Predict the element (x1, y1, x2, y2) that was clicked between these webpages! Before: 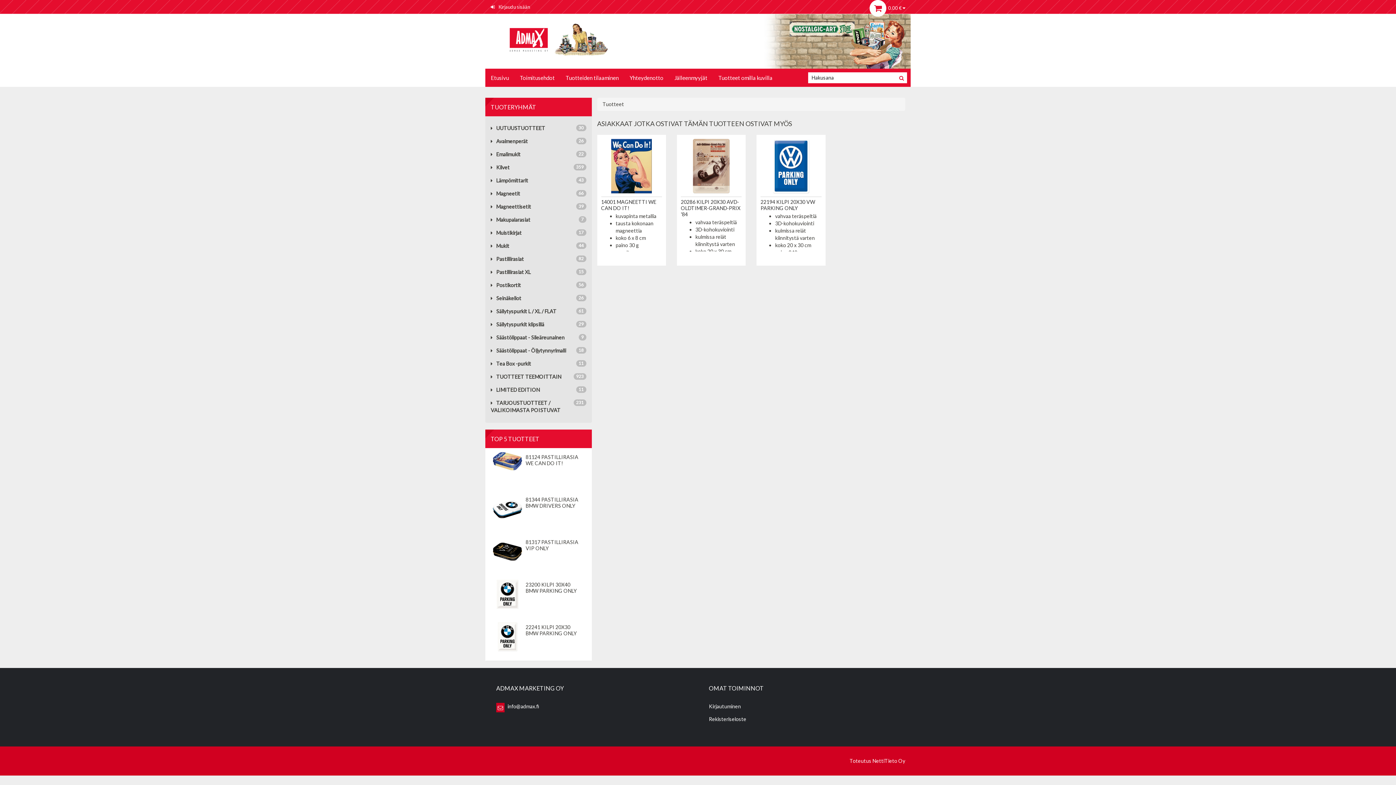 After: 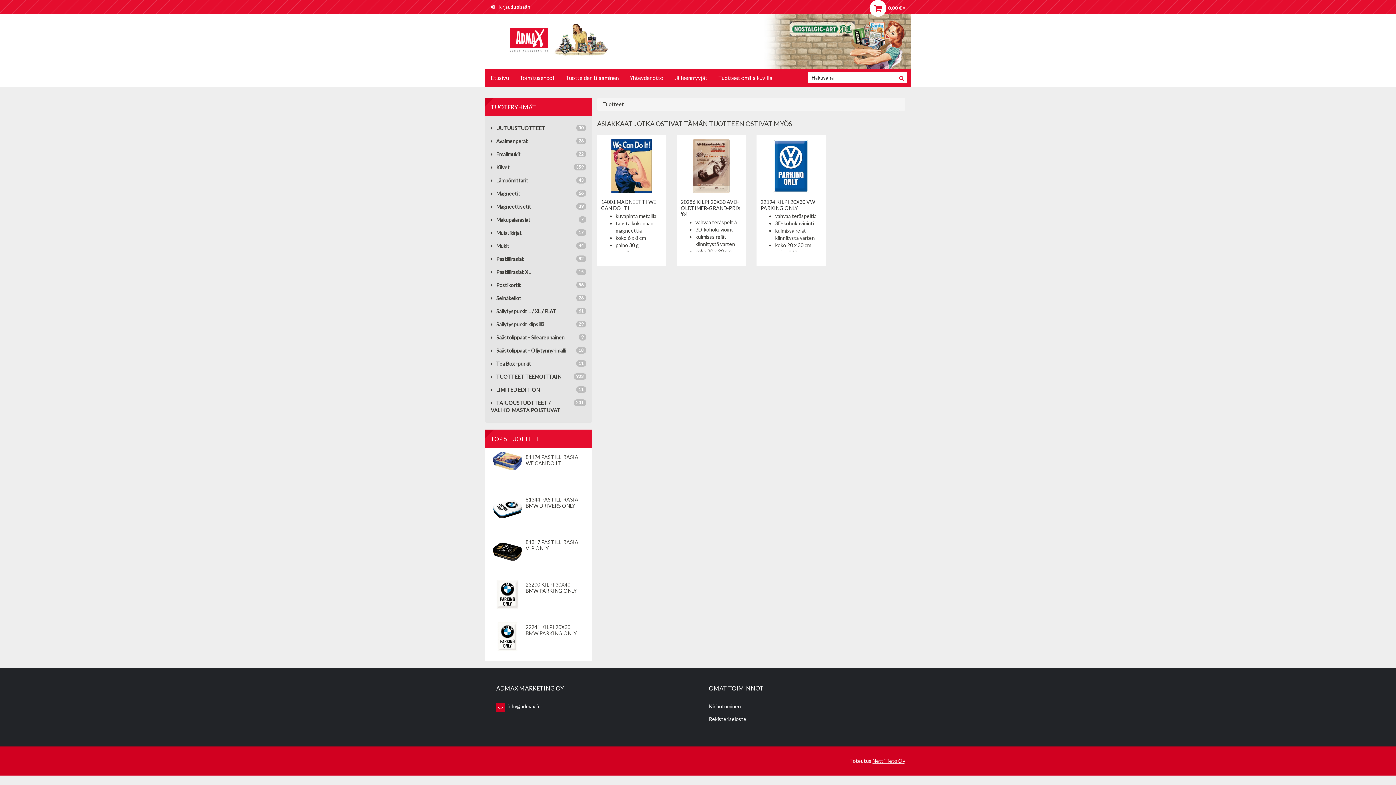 Action: bbox: (872, 758, 905, 764) label: NettiTieto Oy